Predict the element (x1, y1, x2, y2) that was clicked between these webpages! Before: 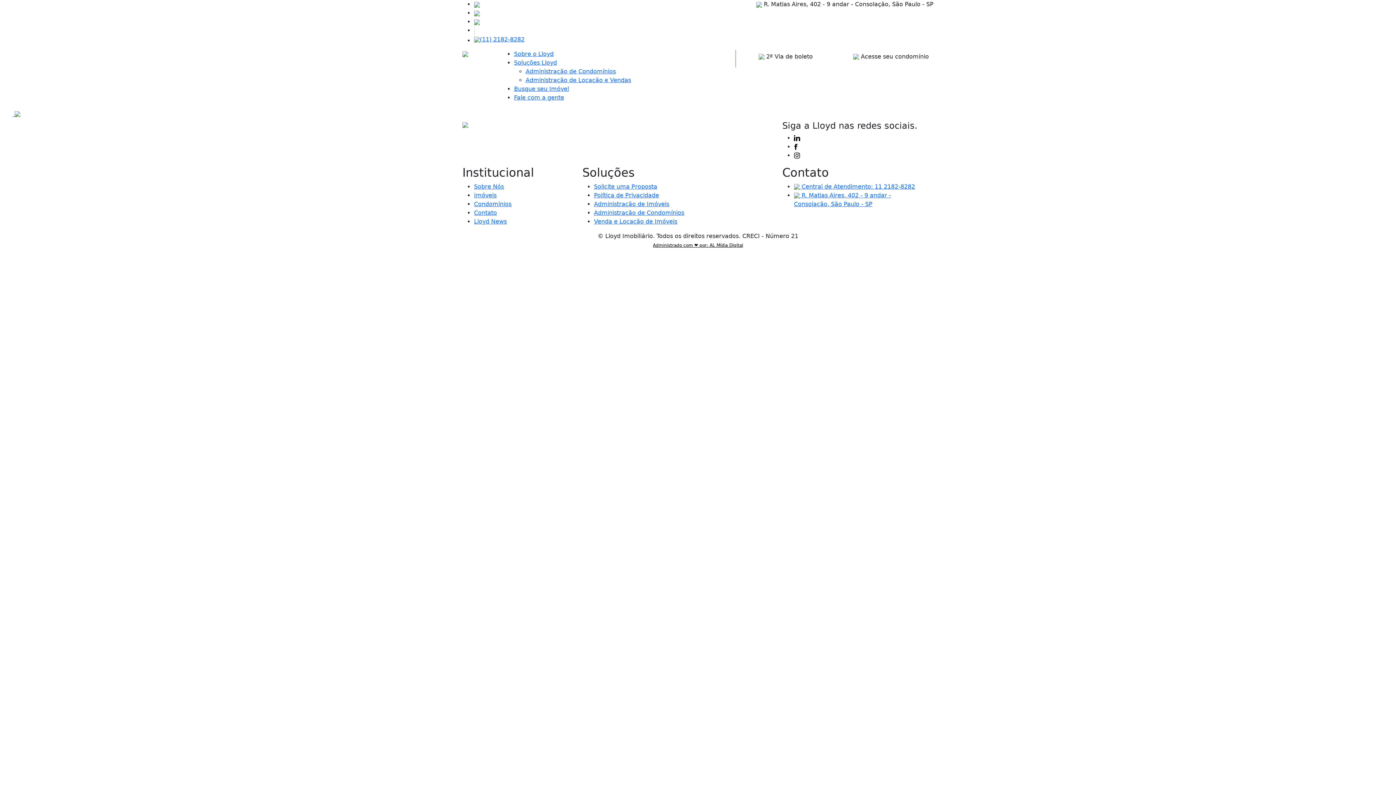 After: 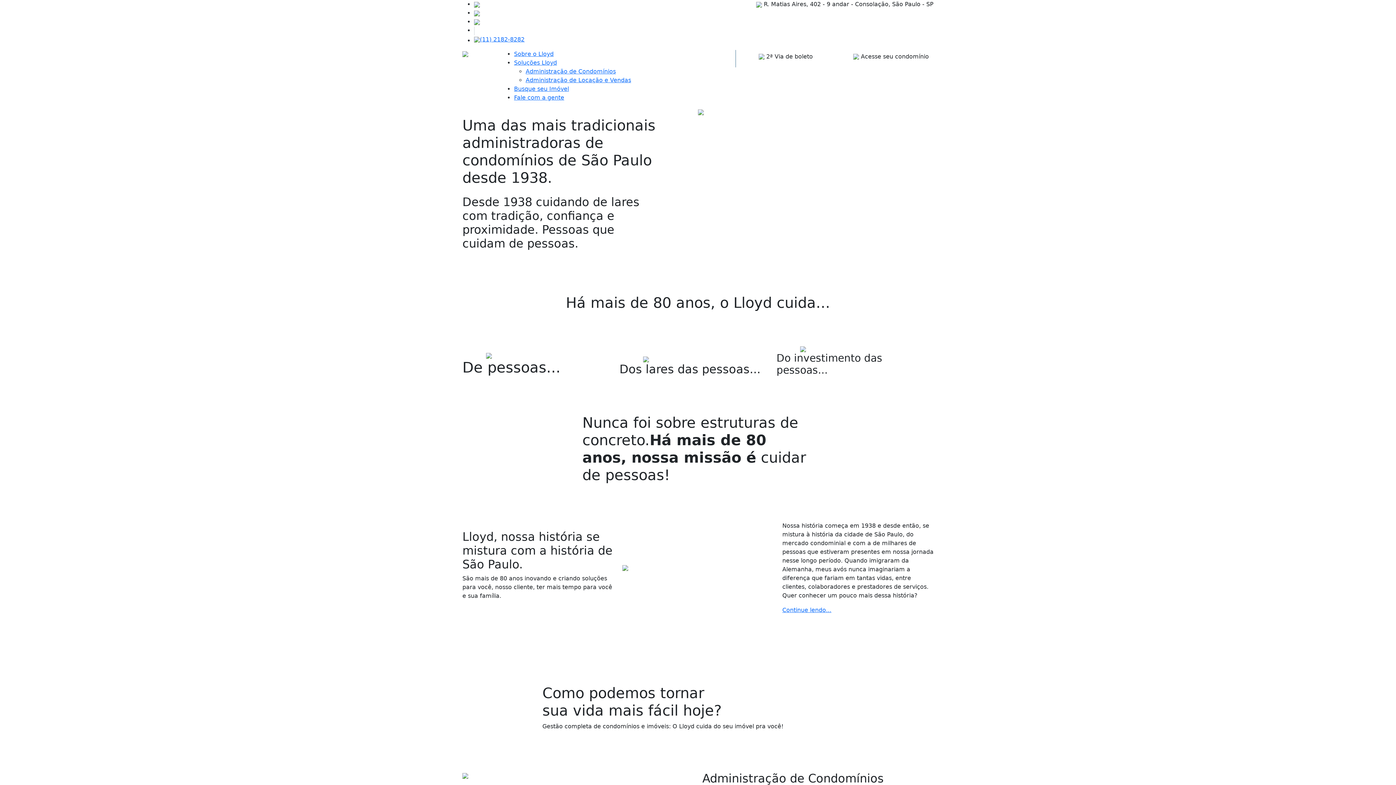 Action: bbox: (462, 50, 468, 57)